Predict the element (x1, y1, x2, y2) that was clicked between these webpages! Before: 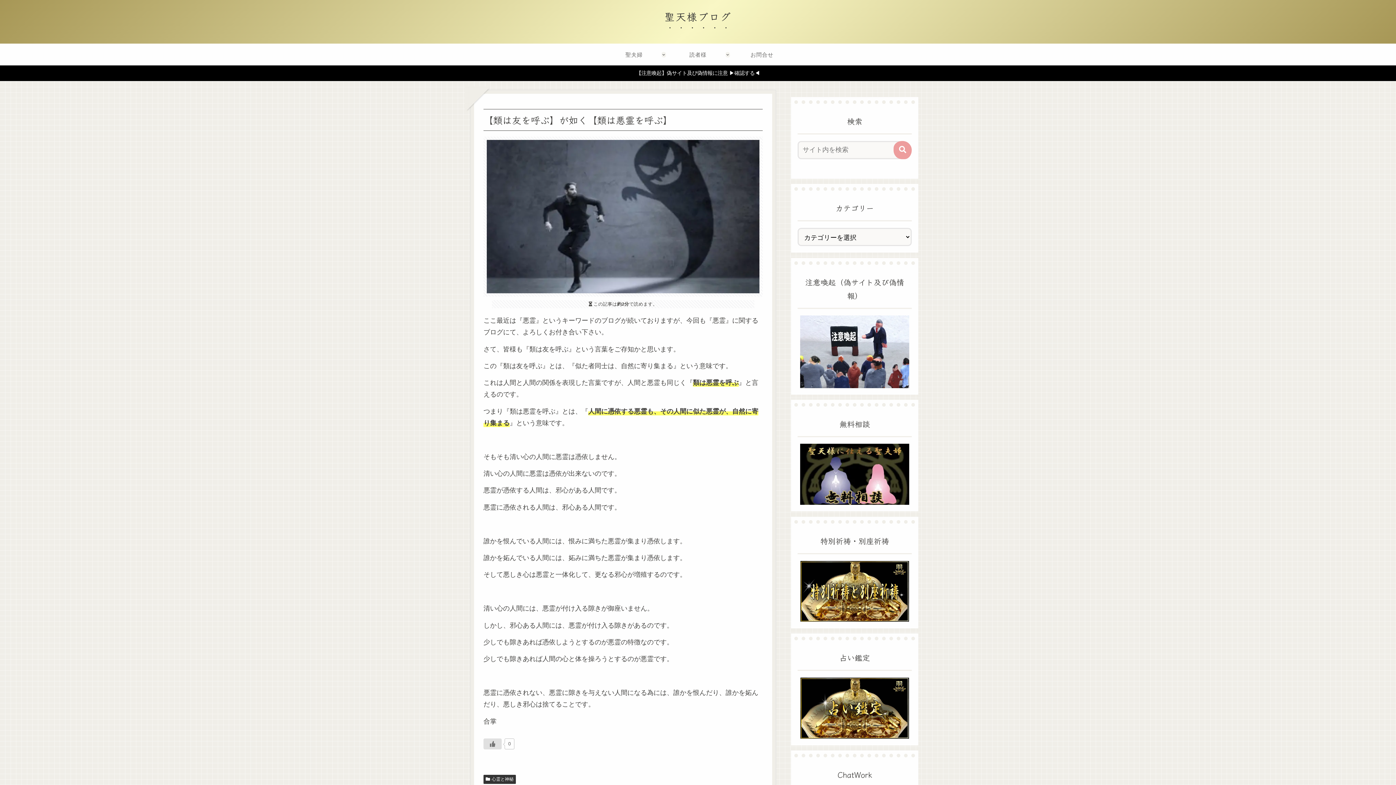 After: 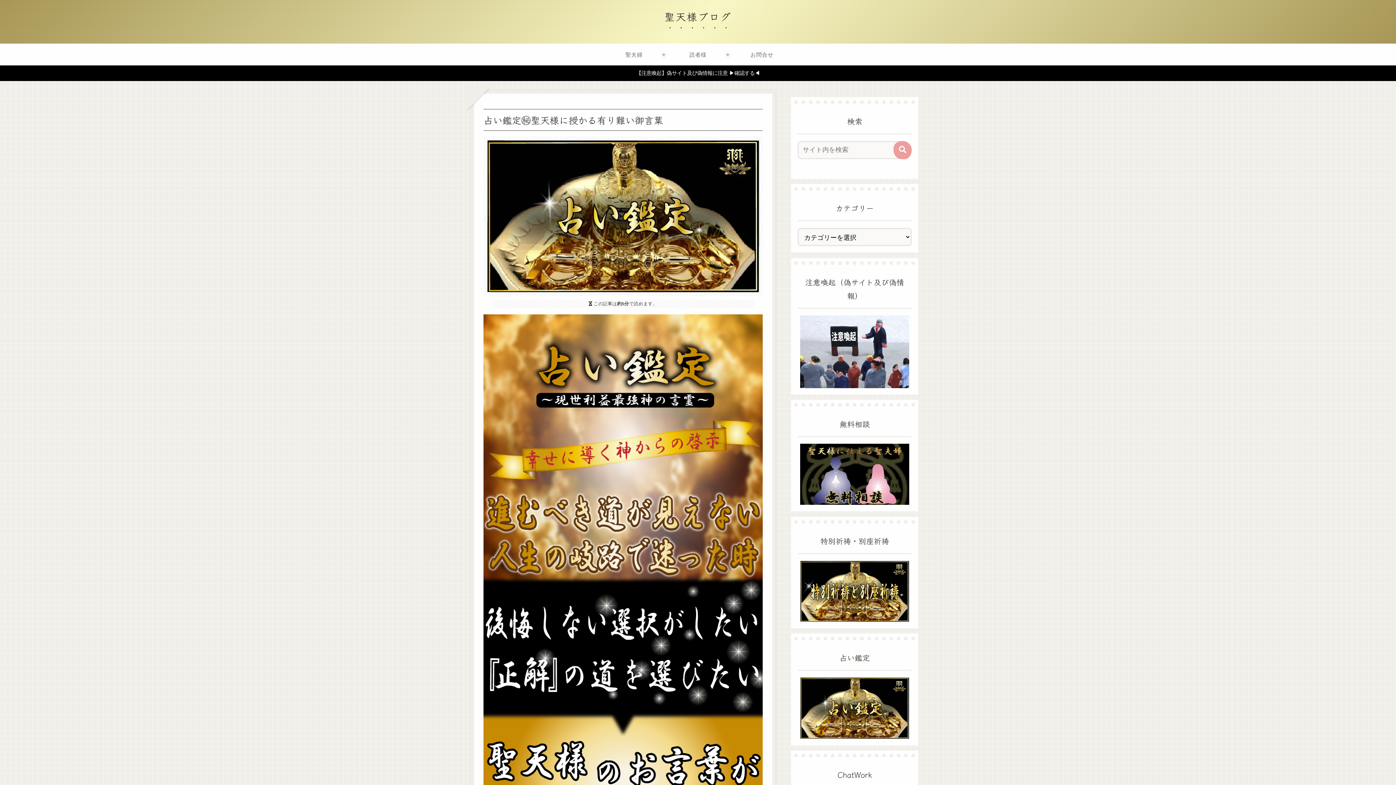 Action: bbox: (797, 677, 912, 739)